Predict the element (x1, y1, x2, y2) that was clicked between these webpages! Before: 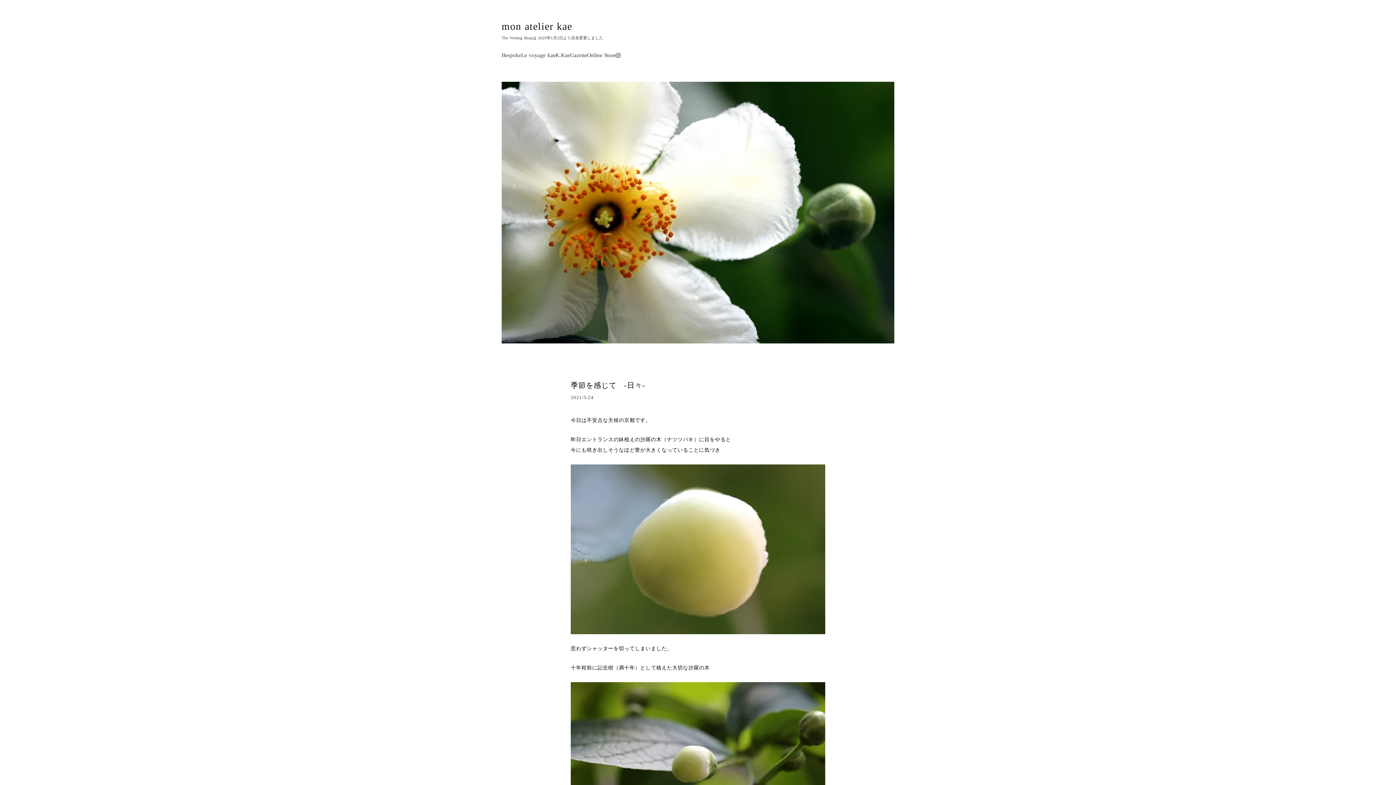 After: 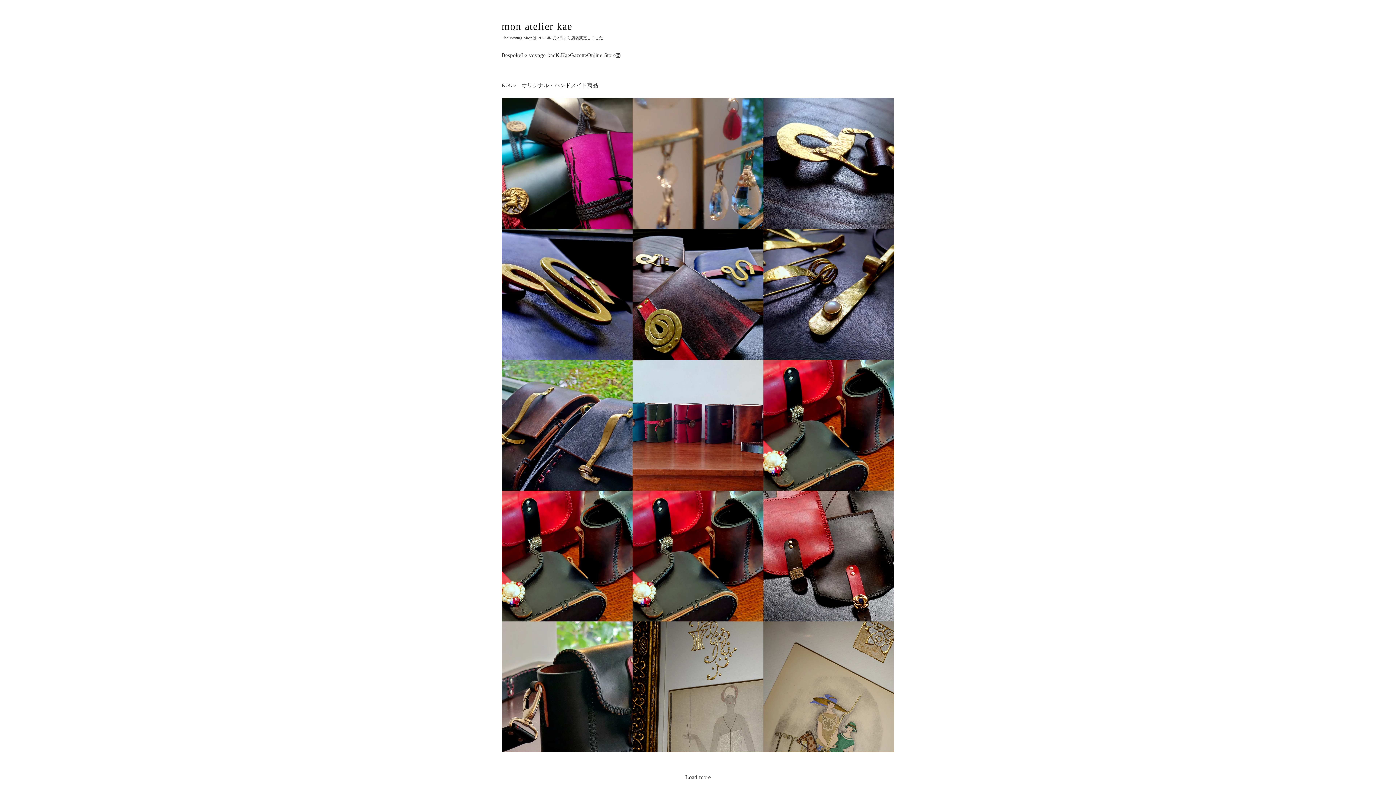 Action: label: K.Kae bbox: (555, 51, 570, 59)